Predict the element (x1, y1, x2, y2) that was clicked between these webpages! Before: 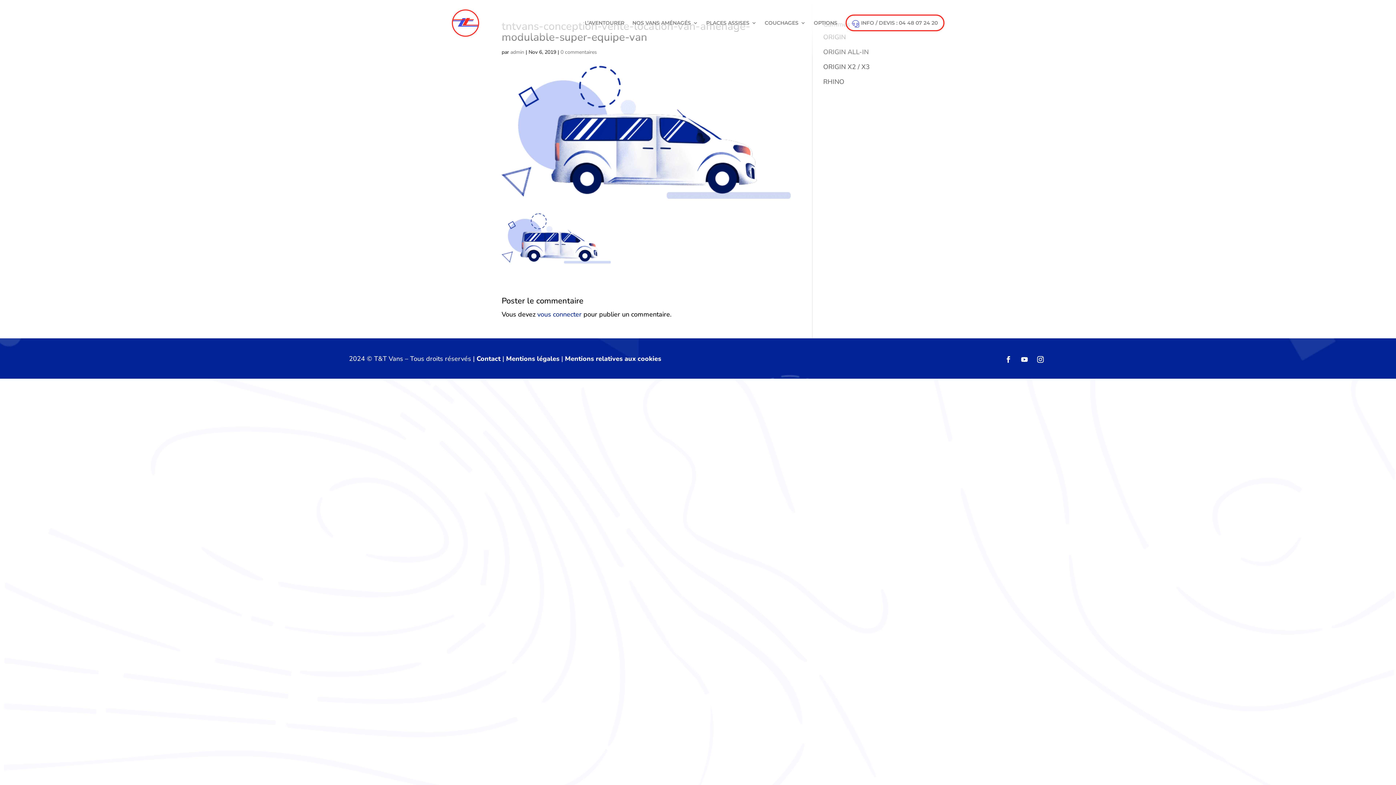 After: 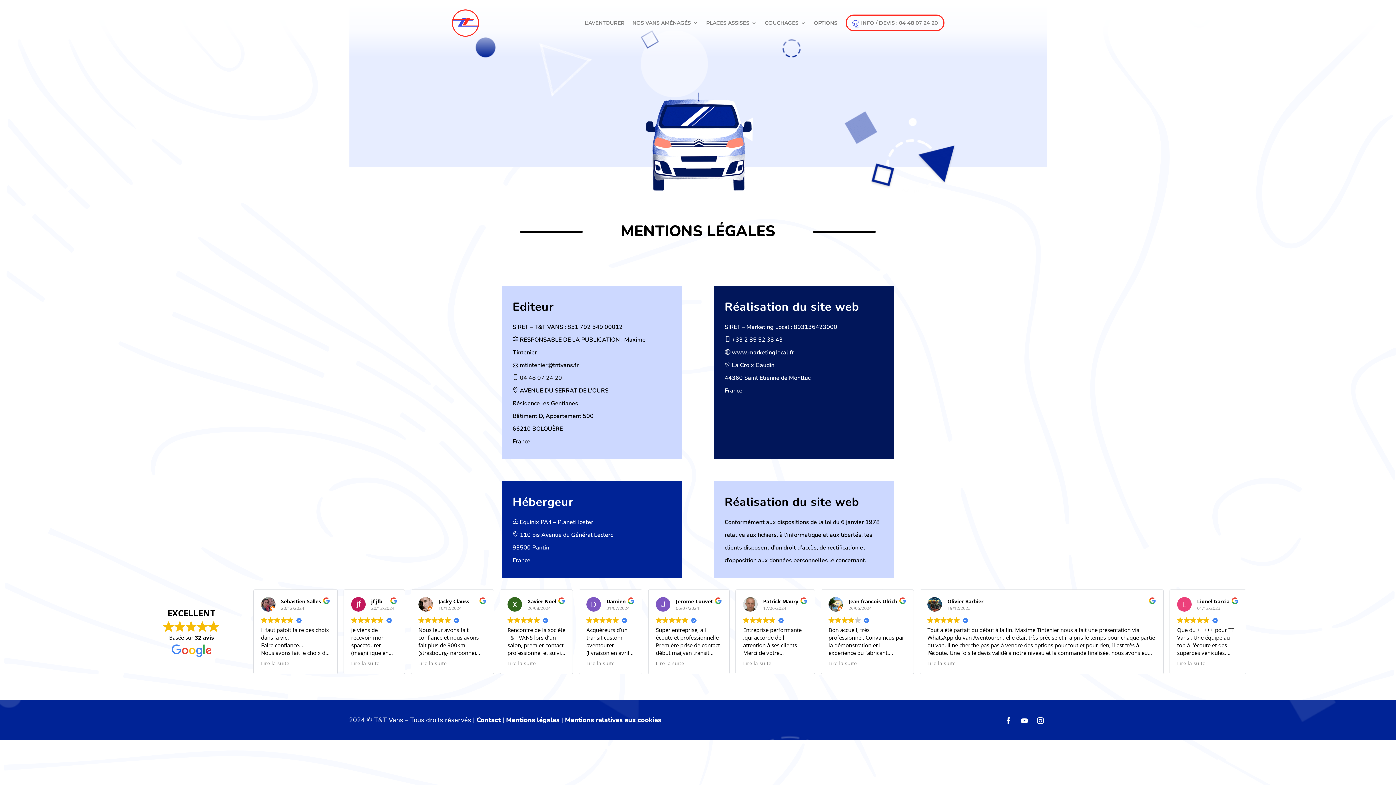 Action: bbox: (506, 354, 559, 363) label: Mentions légales